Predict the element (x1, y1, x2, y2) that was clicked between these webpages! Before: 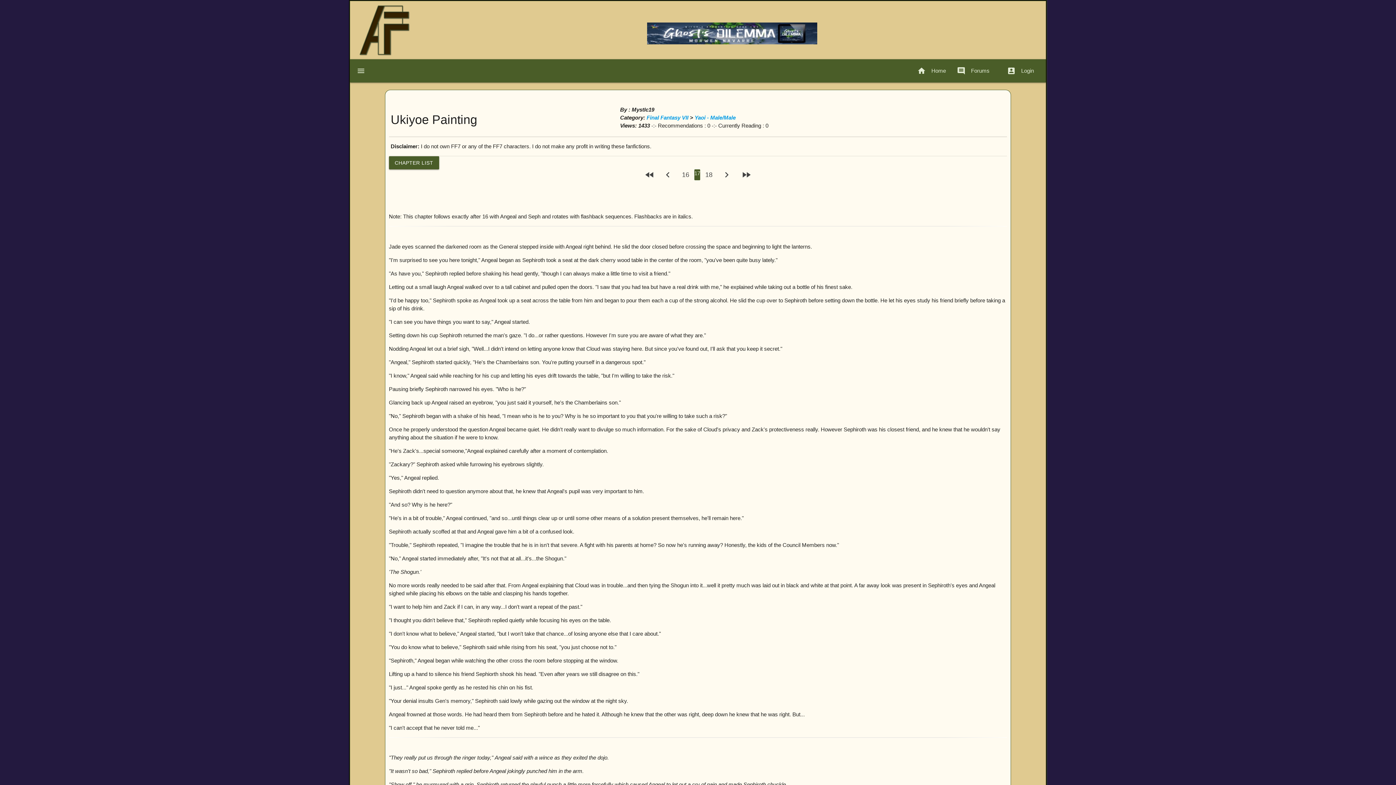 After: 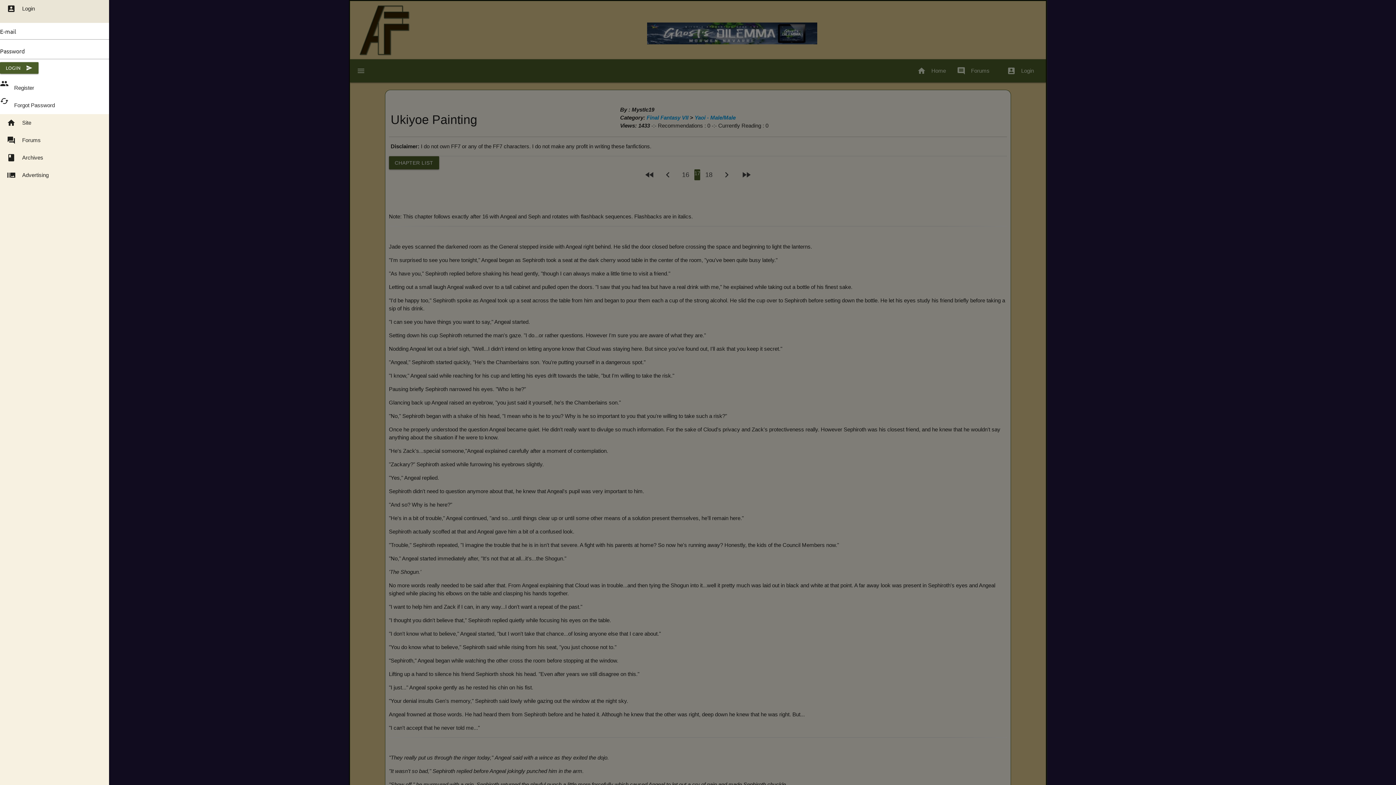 Action: bbox: (356, 59, 365, 82) label: menu